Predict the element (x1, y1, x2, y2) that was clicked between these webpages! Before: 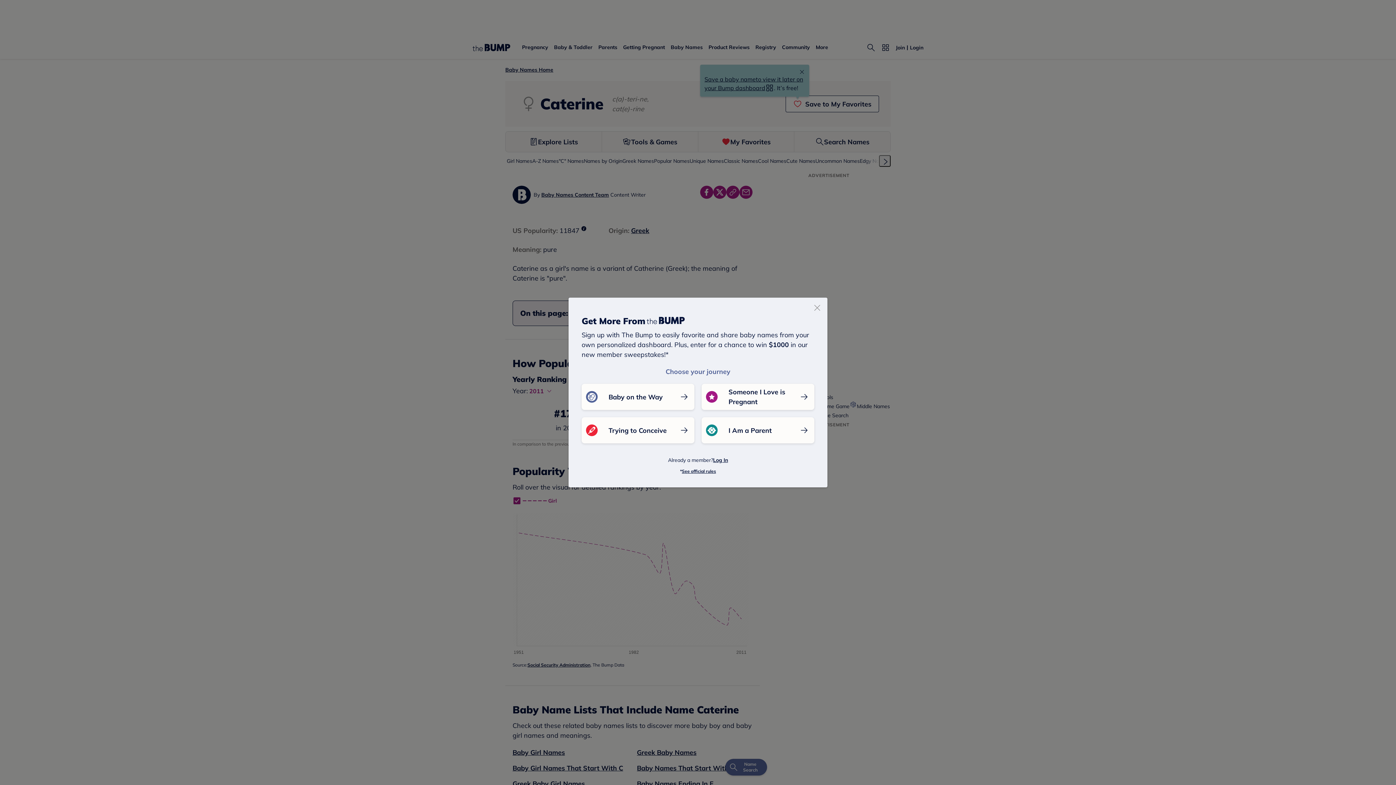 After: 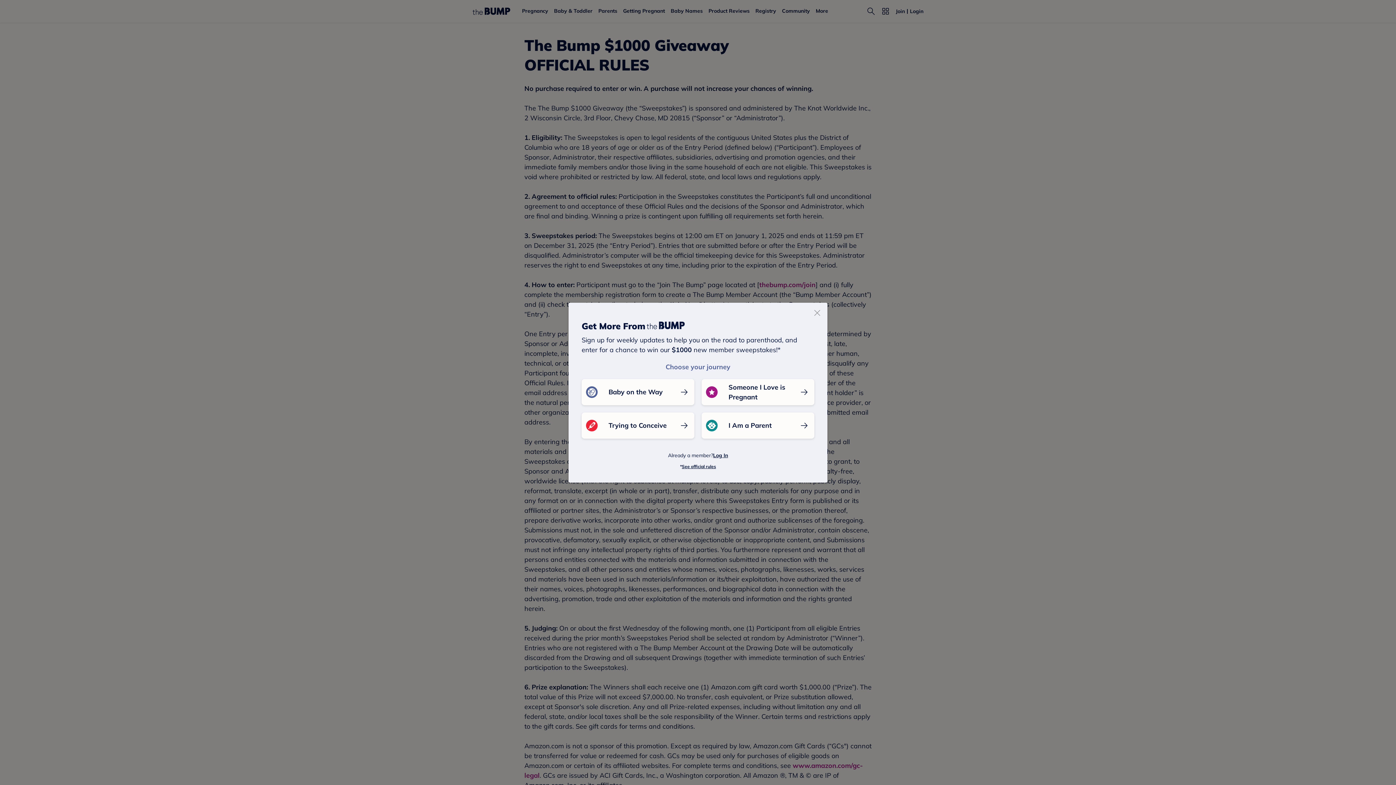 Action: label: See official rules bbox: (682, 468, 716, 474)